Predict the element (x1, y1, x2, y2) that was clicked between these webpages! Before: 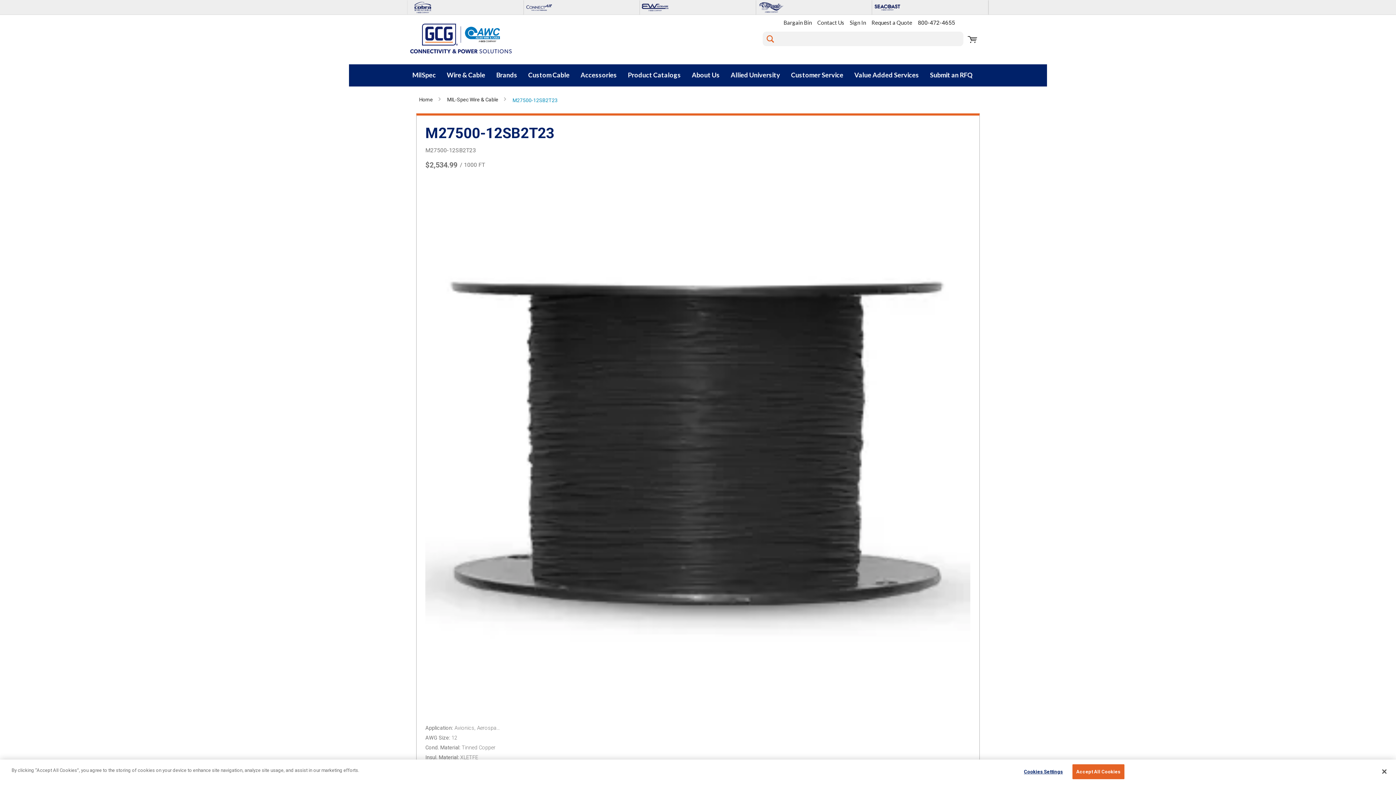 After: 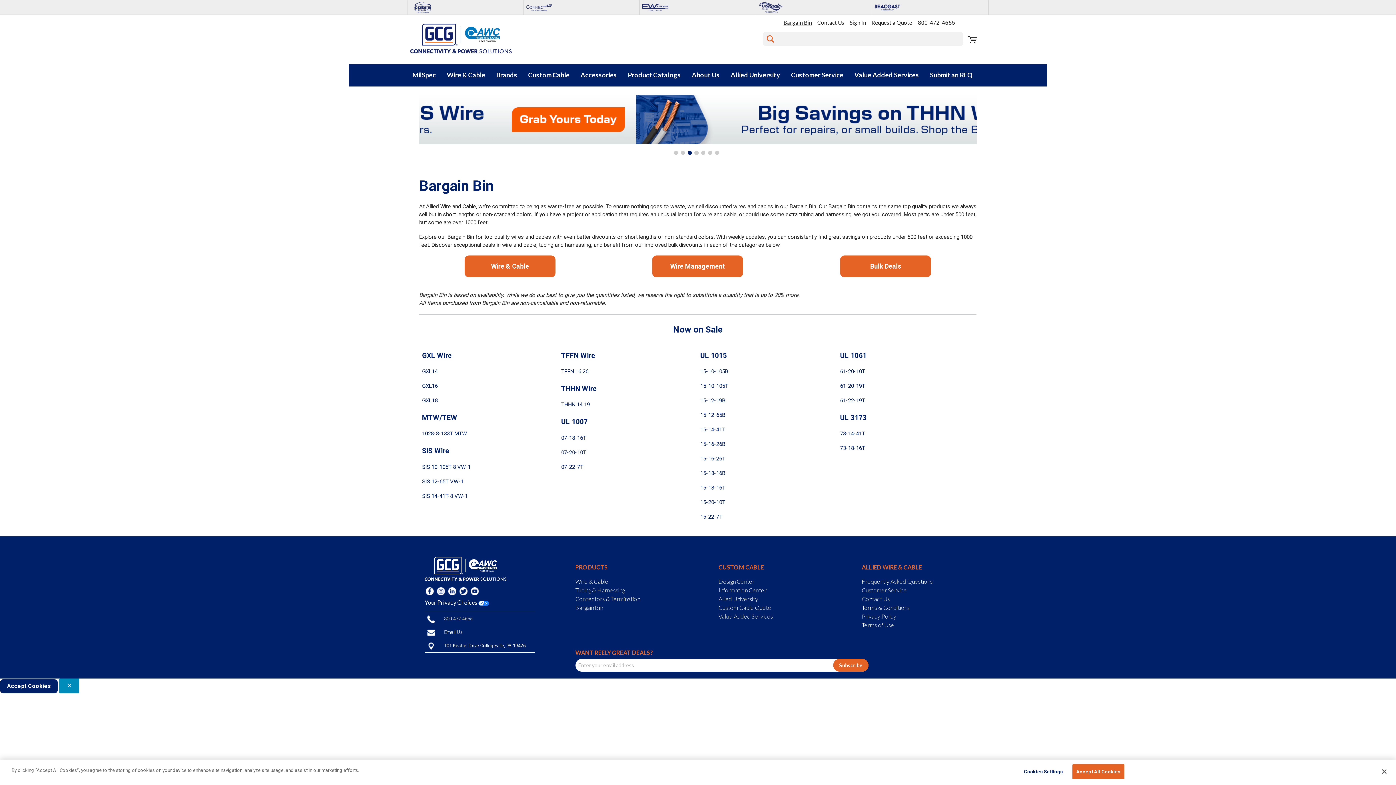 Action: label: Bargain Bin bbox: (781, 19, 814, 25)